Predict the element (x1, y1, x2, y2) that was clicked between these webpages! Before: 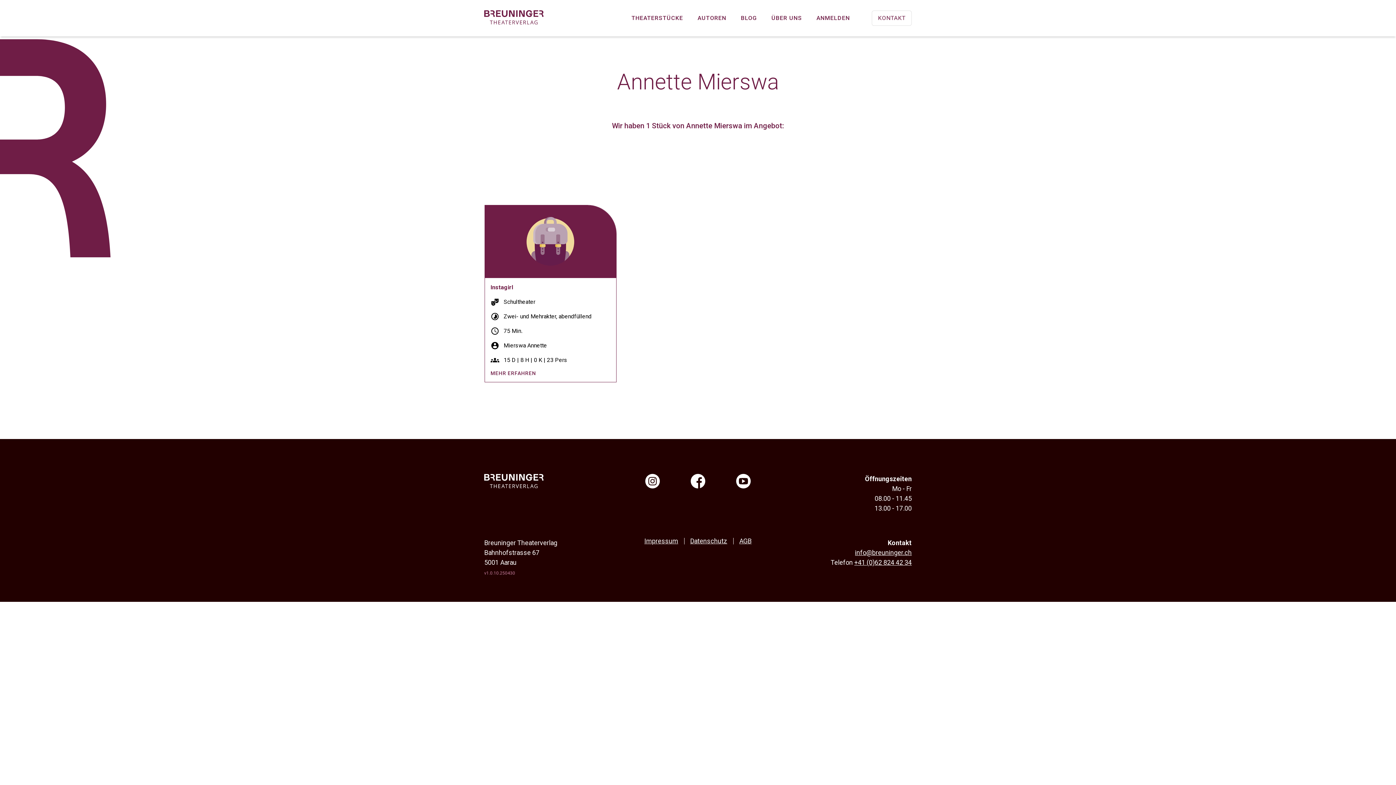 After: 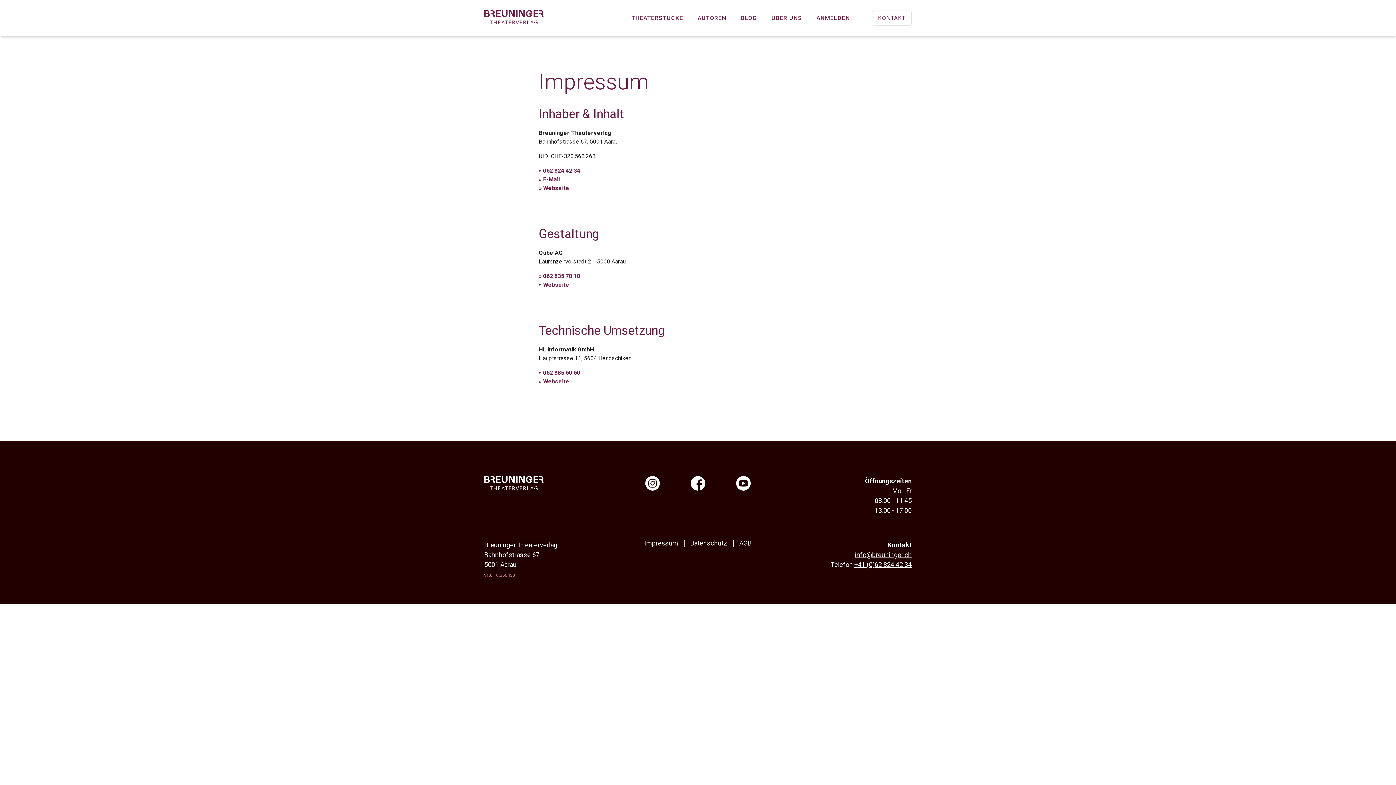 Action: label: Impressum bbox: (644, 537, 678, 545)